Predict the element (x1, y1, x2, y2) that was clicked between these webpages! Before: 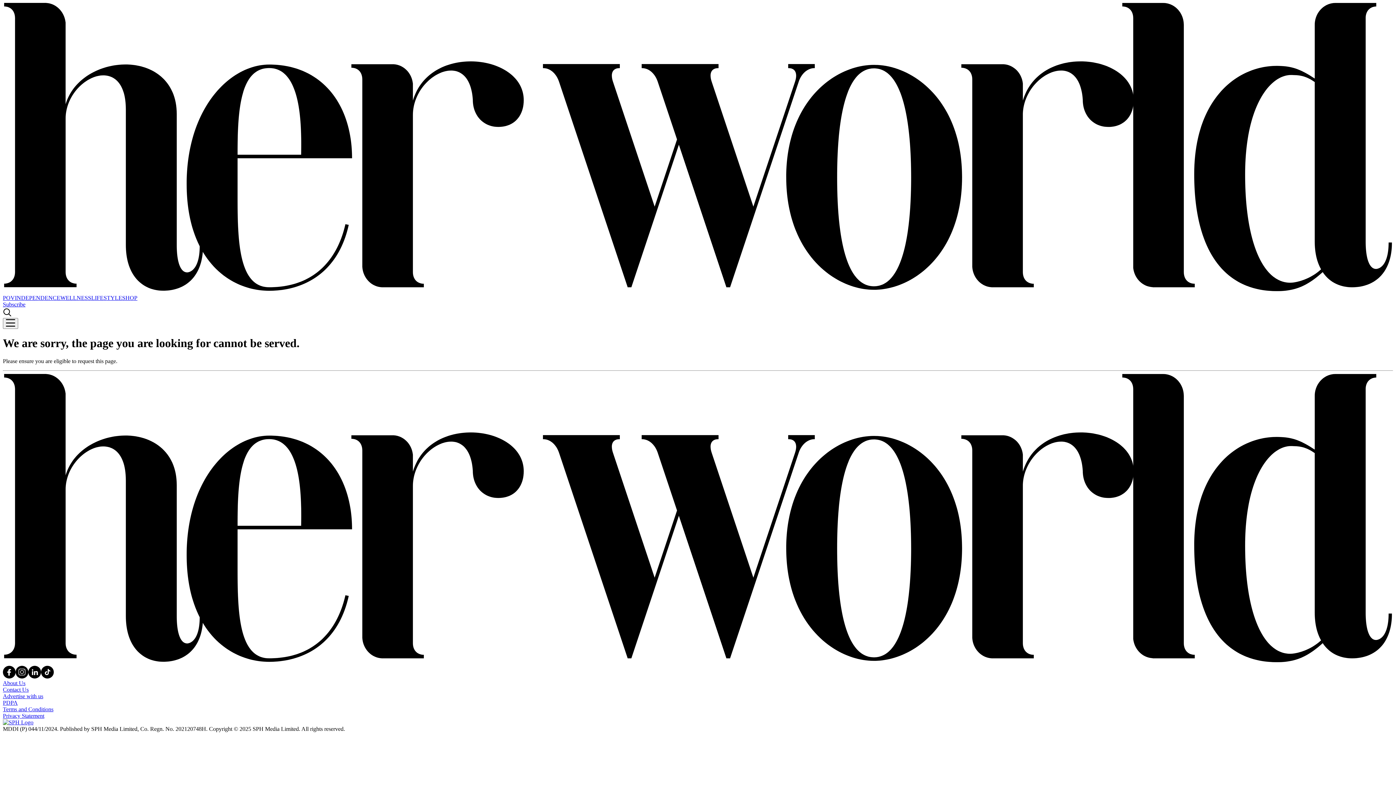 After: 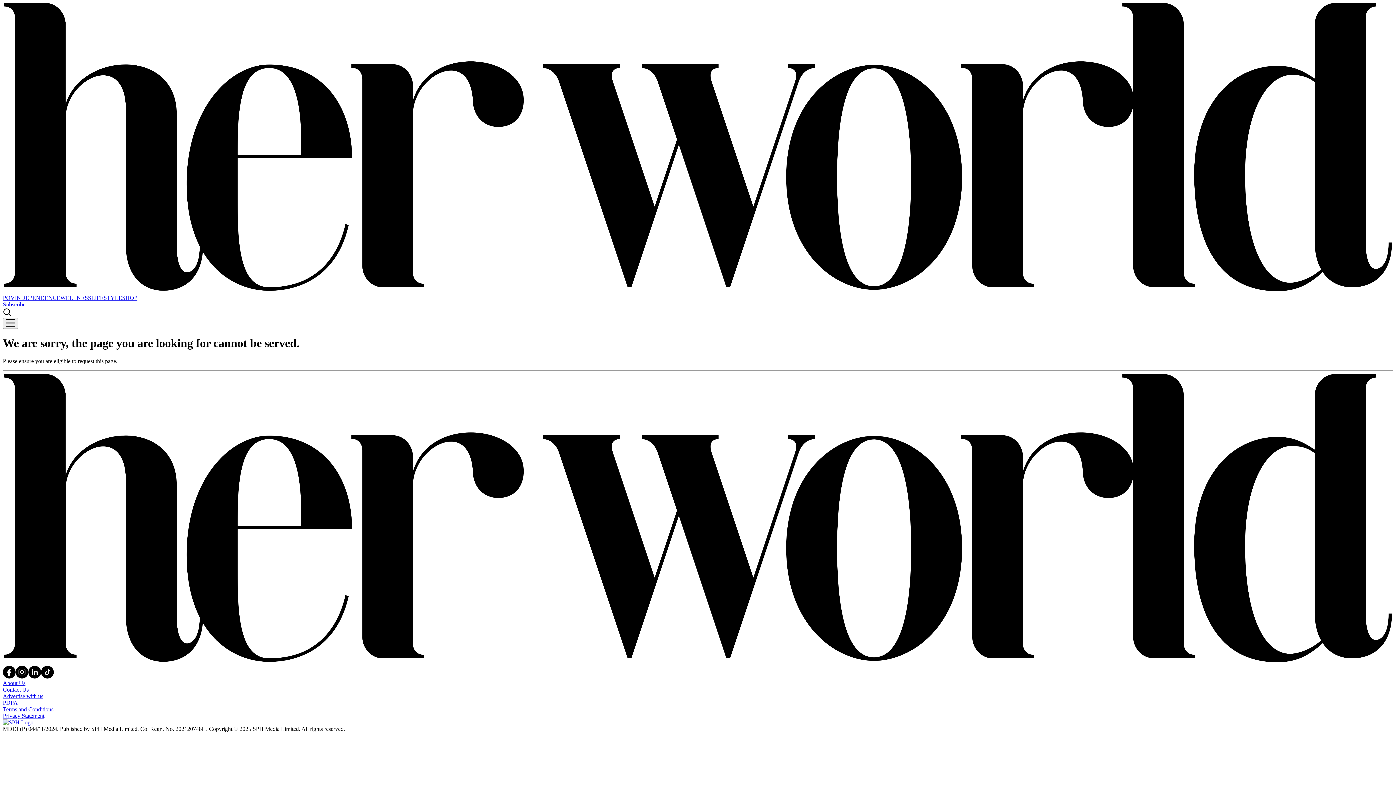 Action: bbox: (28, 673, 41, 679)